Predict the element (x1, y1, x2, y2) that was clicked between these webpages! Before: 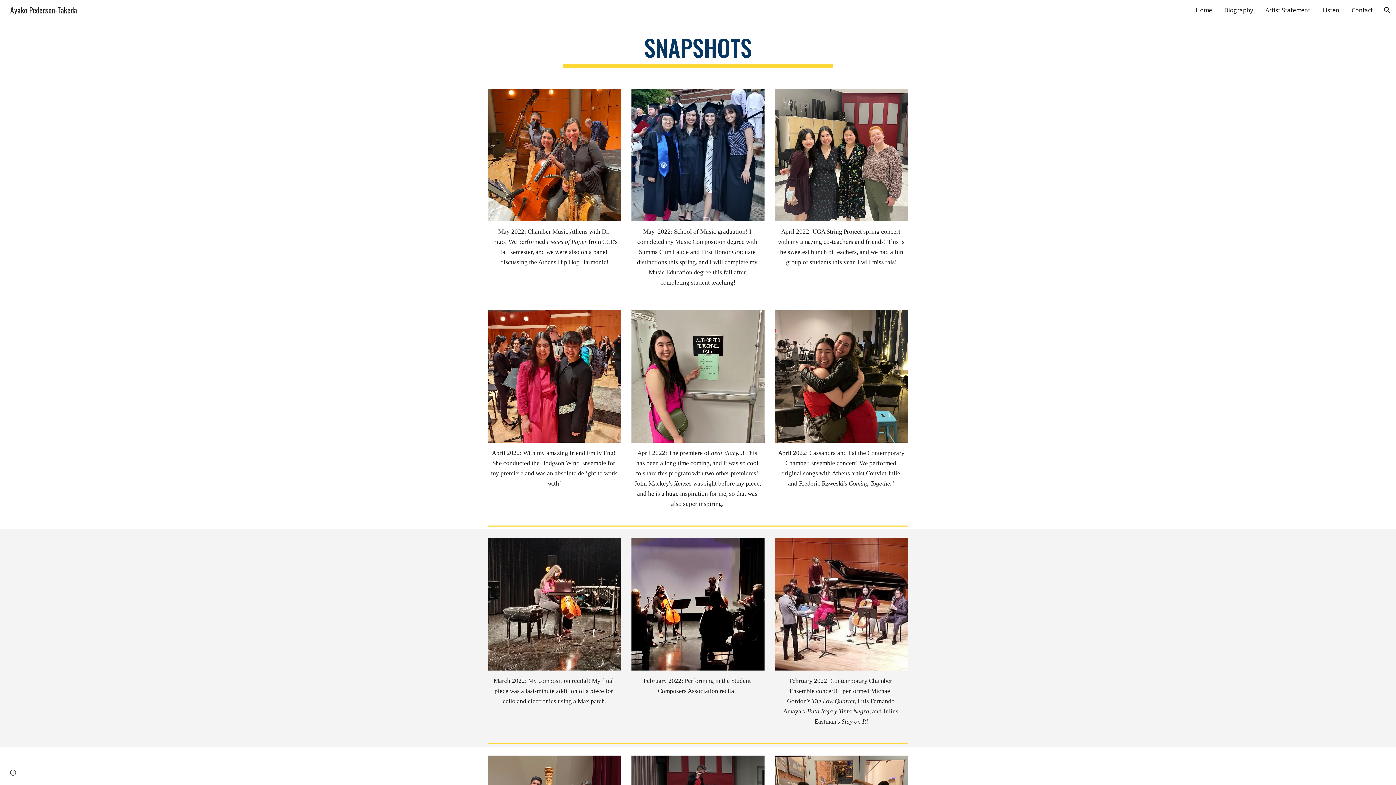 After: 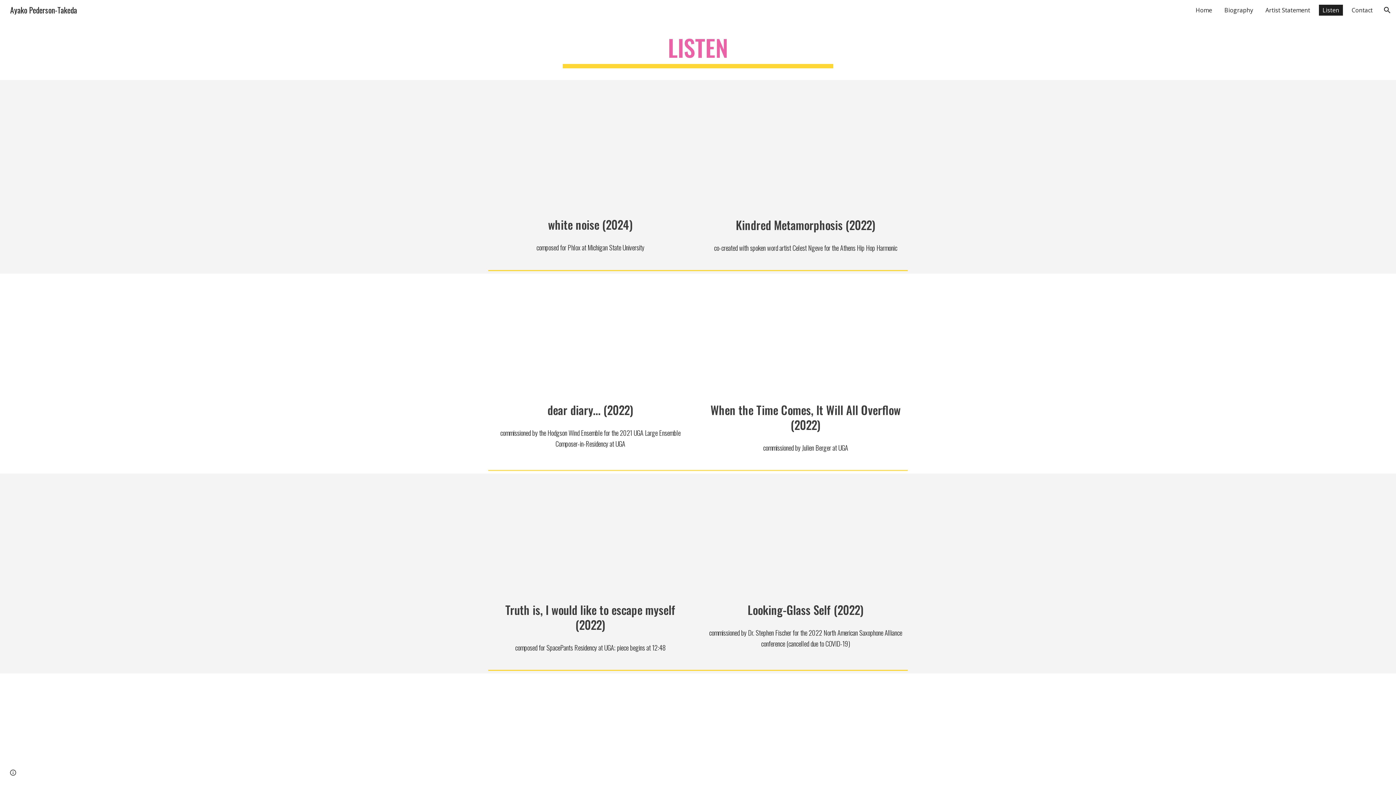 Action: label: Listen bbox: (1319, 4, 1343, 15)